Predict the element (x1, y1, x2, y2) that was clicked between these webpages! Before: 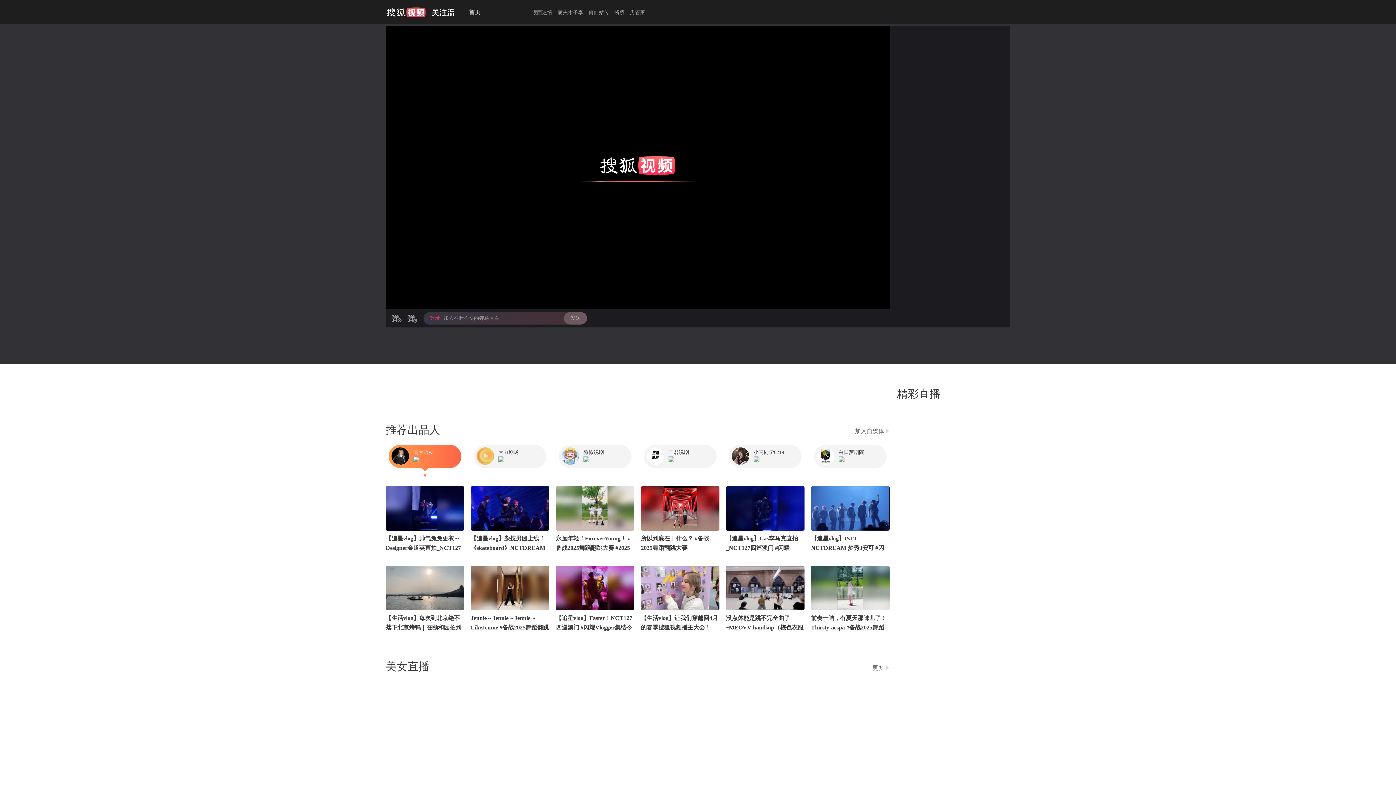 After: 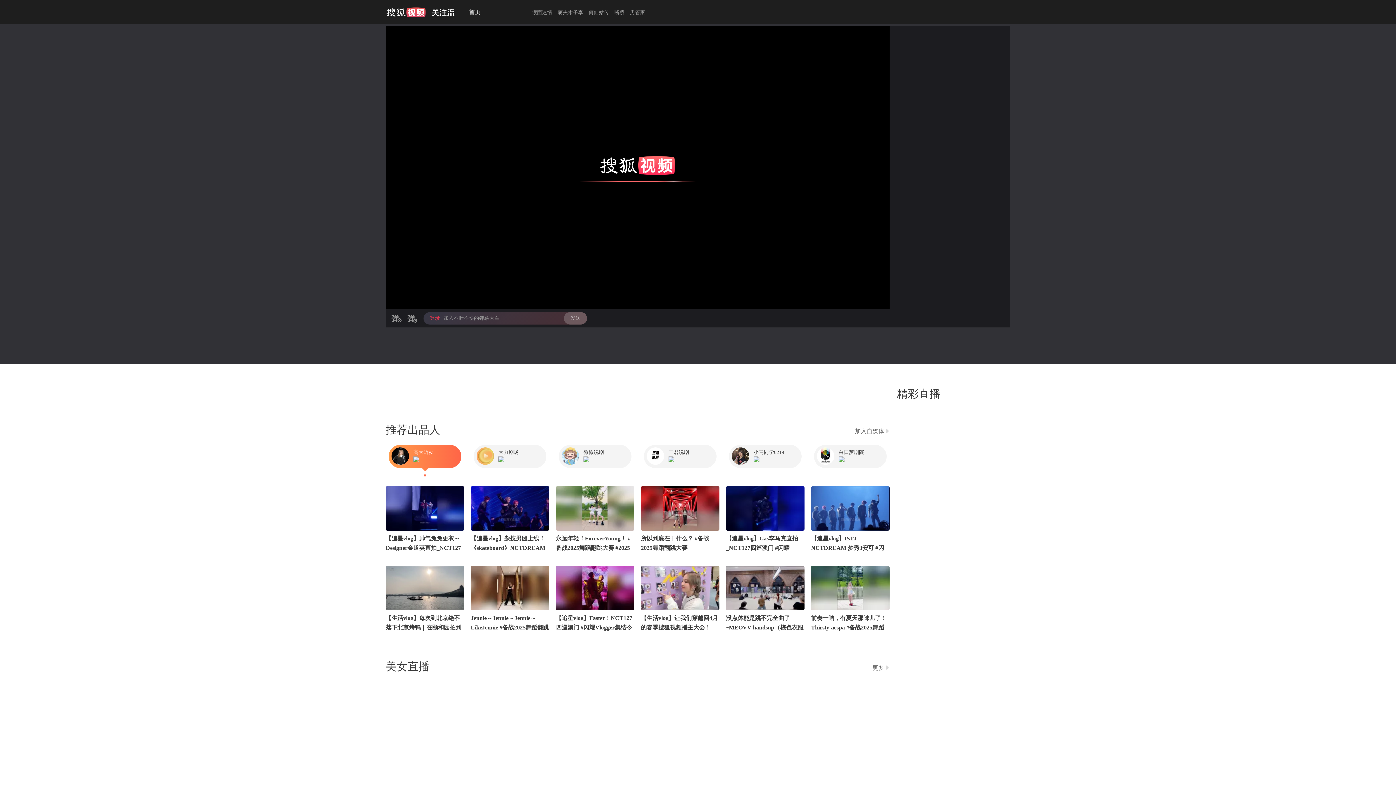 Action: bbox: (385, 566, 464, 610)